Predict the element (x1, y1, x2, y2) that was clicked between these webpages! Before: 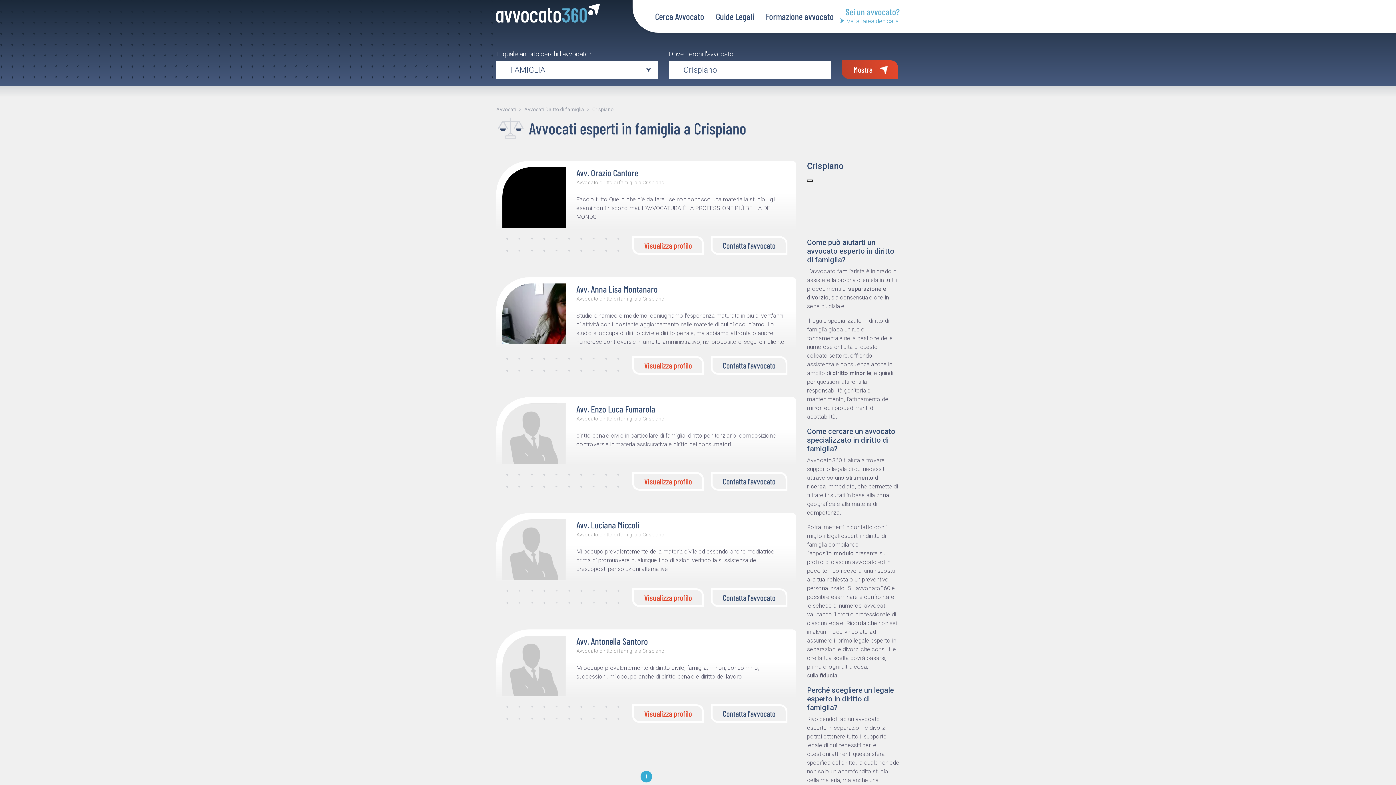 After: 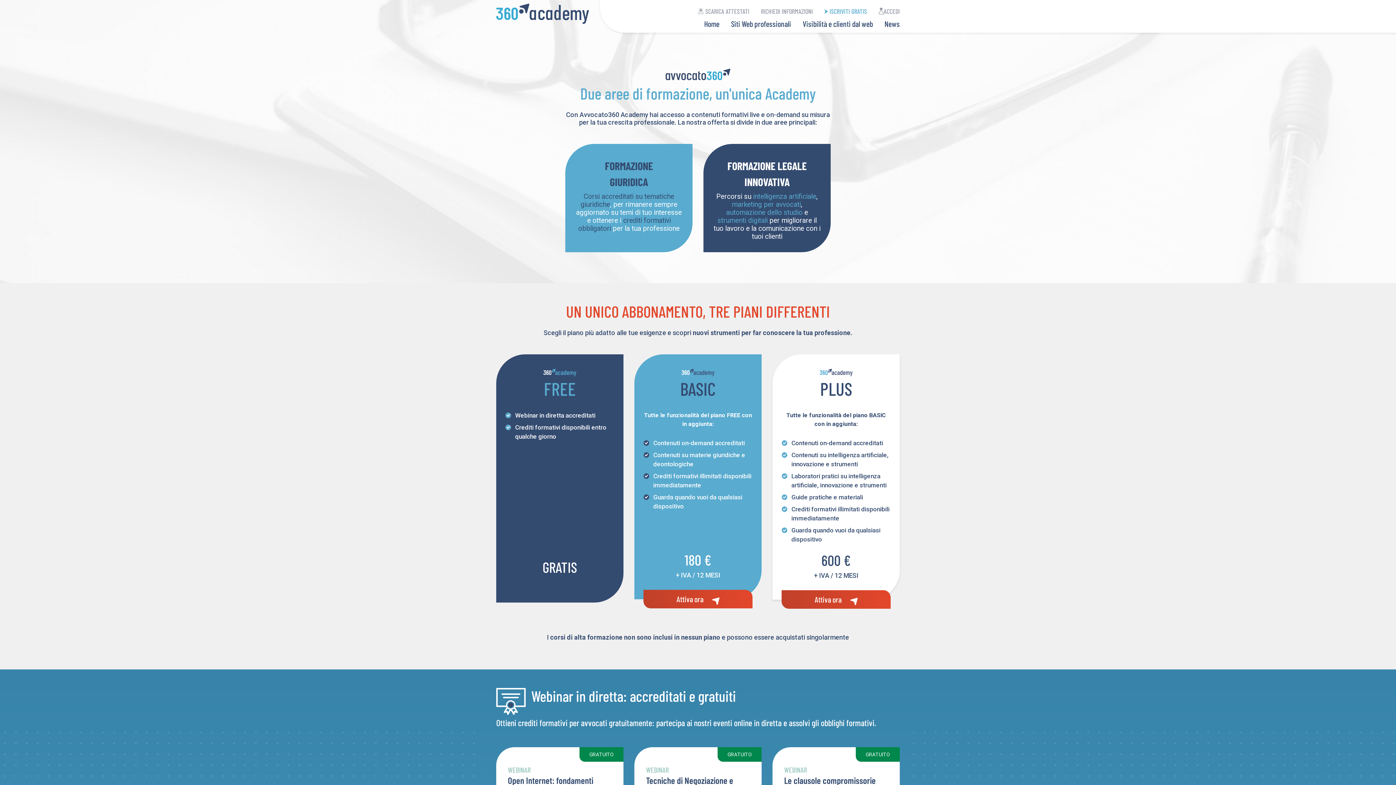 Action: bbox: (766, 12, 834, 20) label: Formazione avvocato